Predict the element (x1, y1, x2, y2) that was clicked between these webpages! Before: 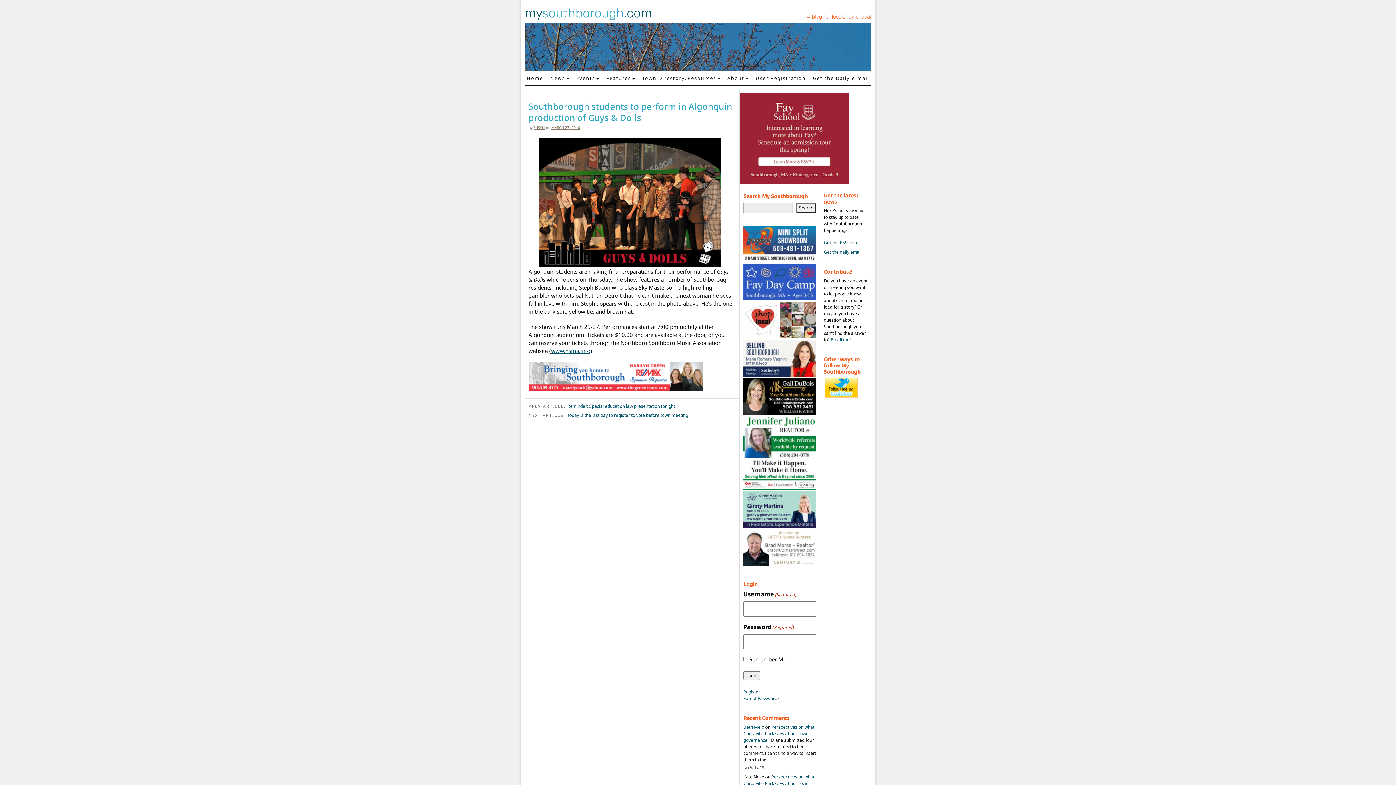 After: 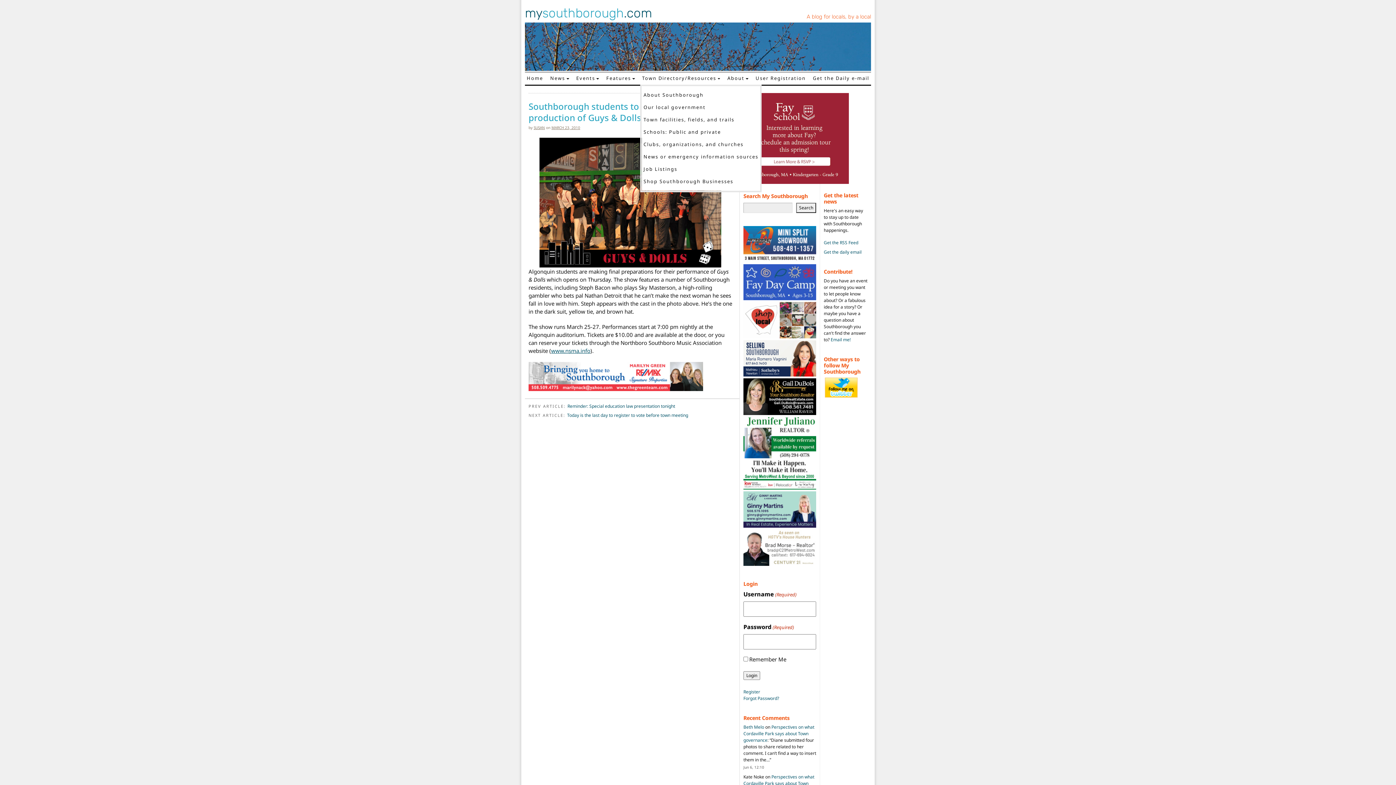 Action: bbox: (640, 72, 722, 84) label: Town Directory/Resources